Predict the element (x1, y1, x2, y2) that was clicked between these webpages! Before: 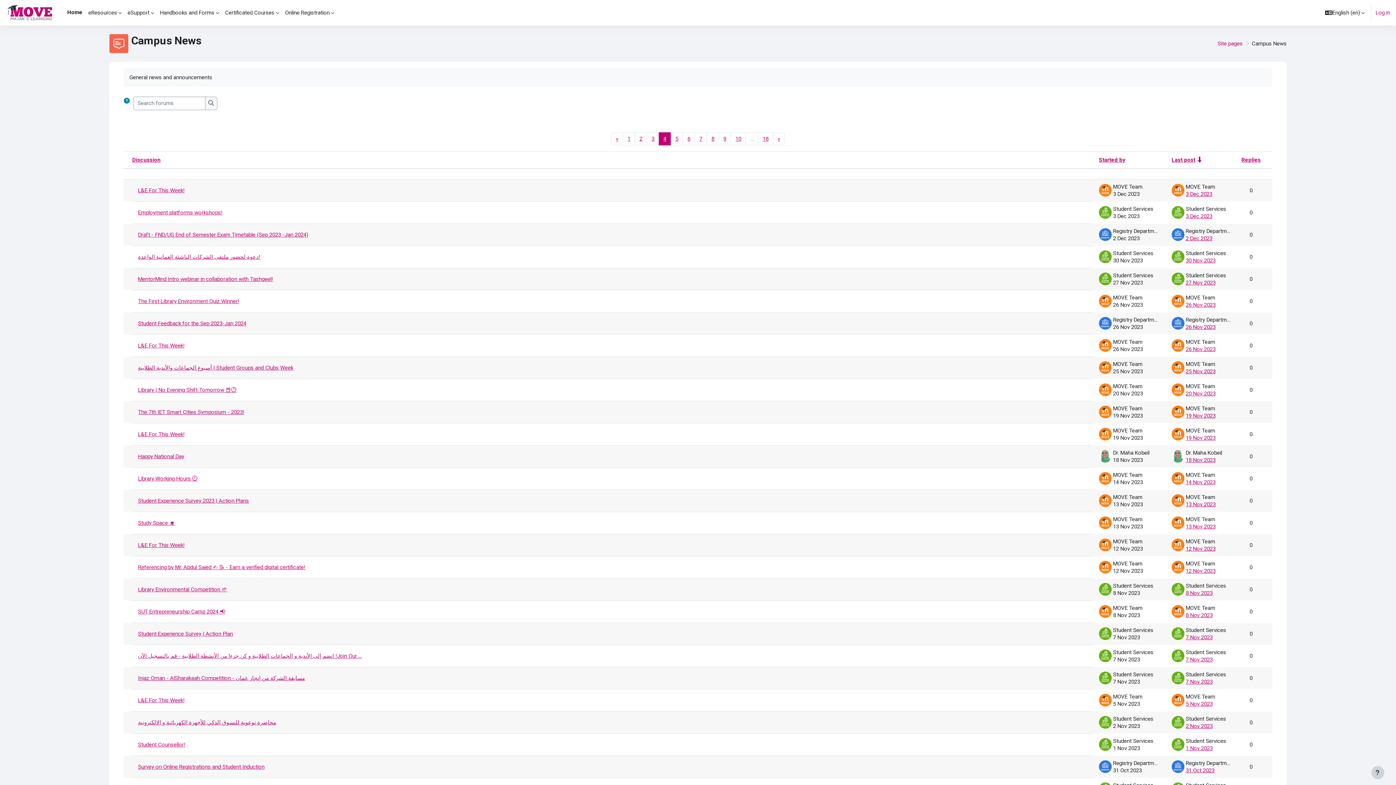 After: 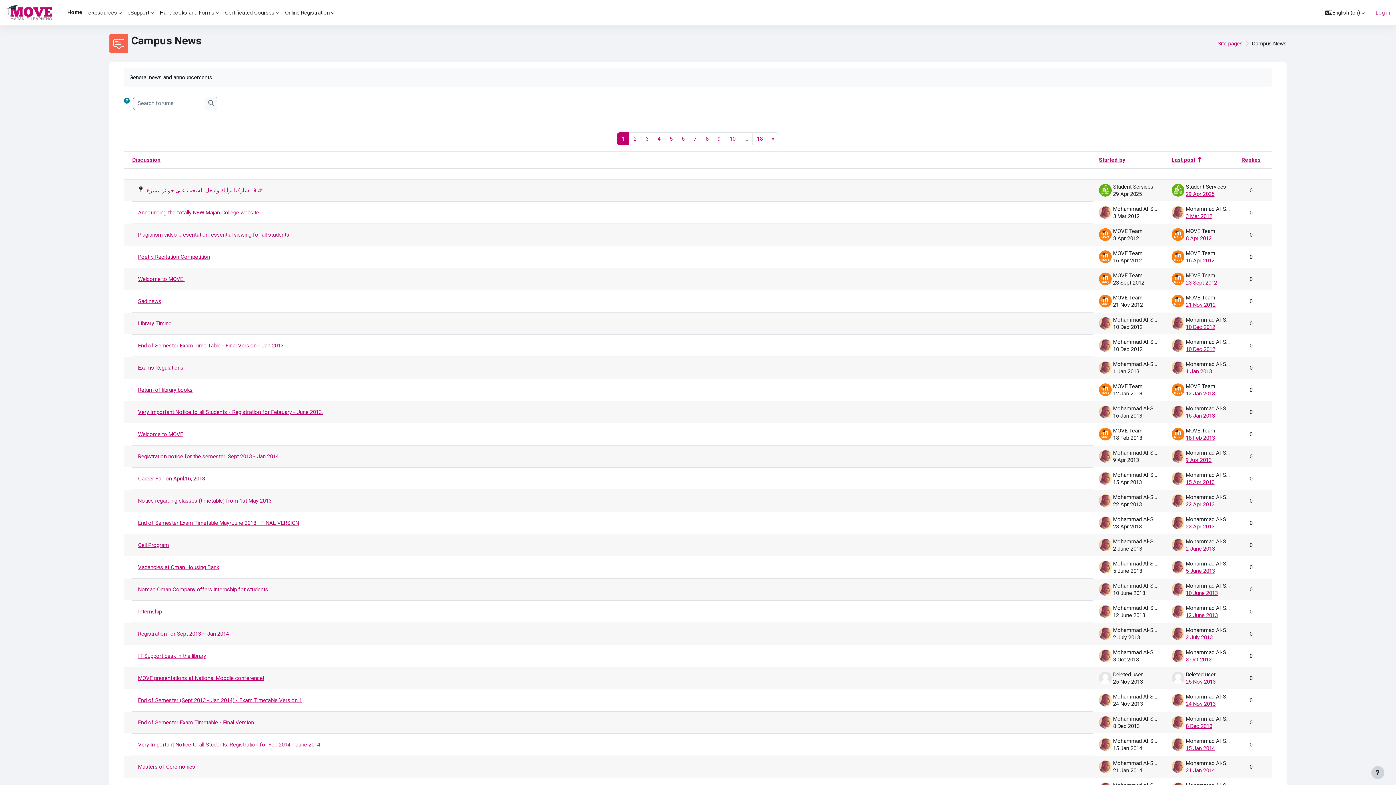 Action: bbox: (1171, 156, 1195, 163) label: Sort by last post creation date in ascending order